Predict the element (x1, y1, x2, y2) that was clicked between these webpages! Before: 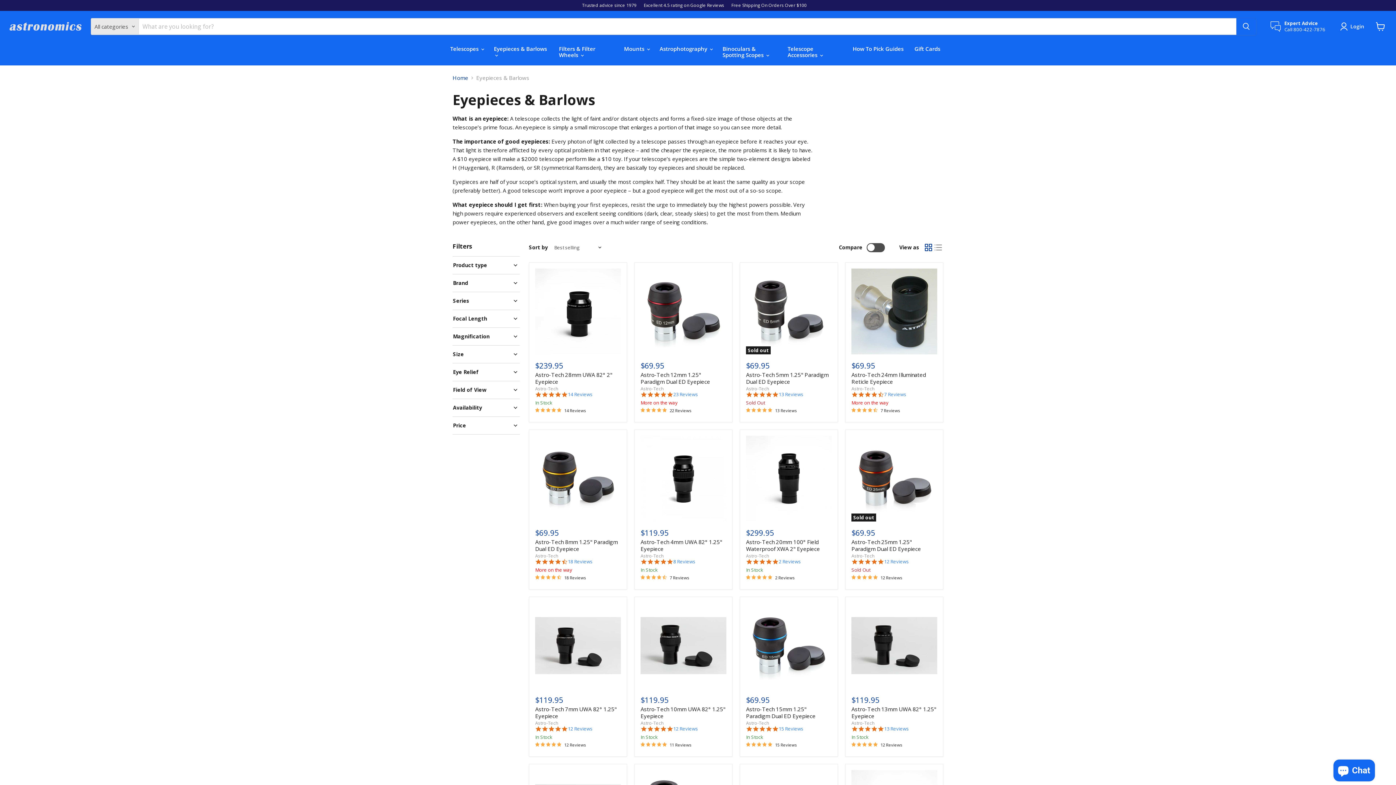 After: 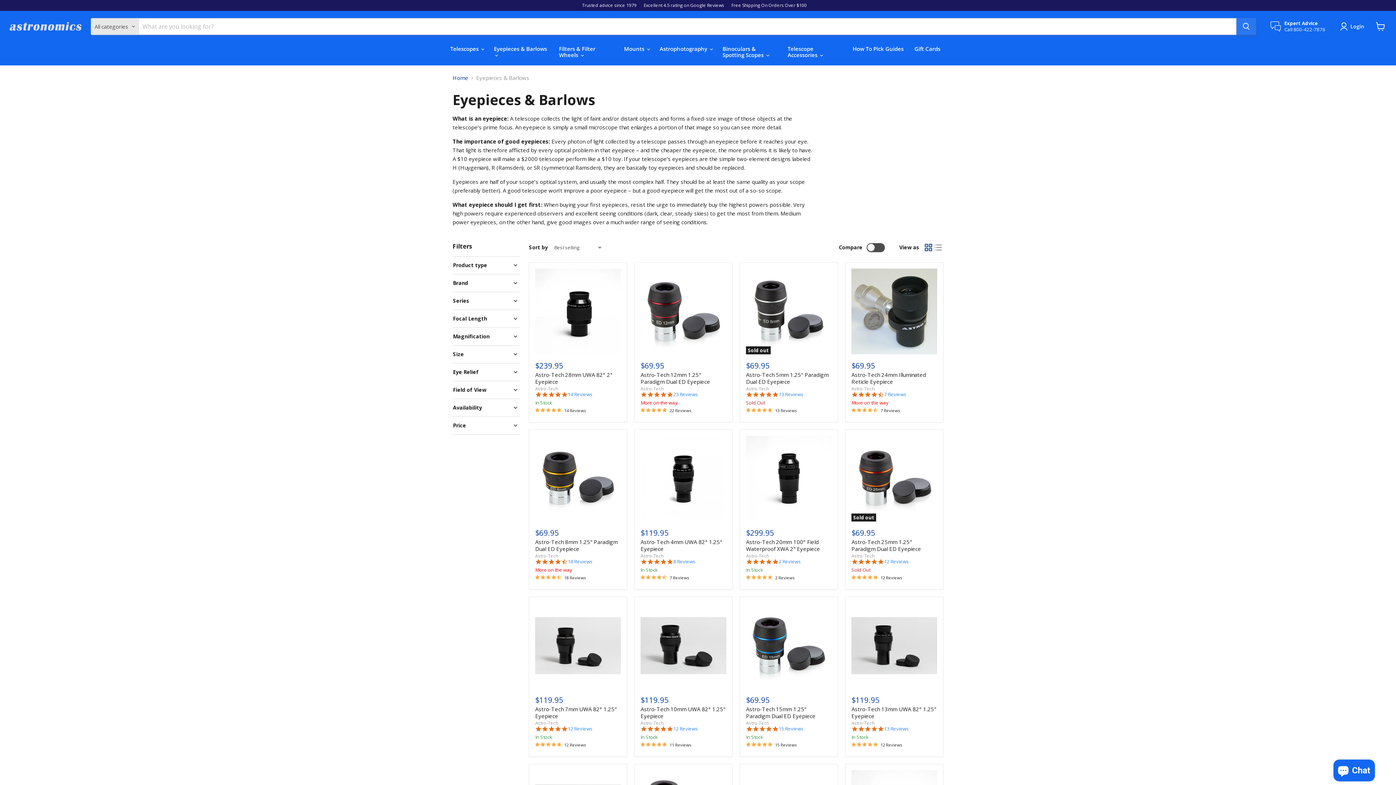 Action: bbox: (1236, 18, 1256, 34) label: Search